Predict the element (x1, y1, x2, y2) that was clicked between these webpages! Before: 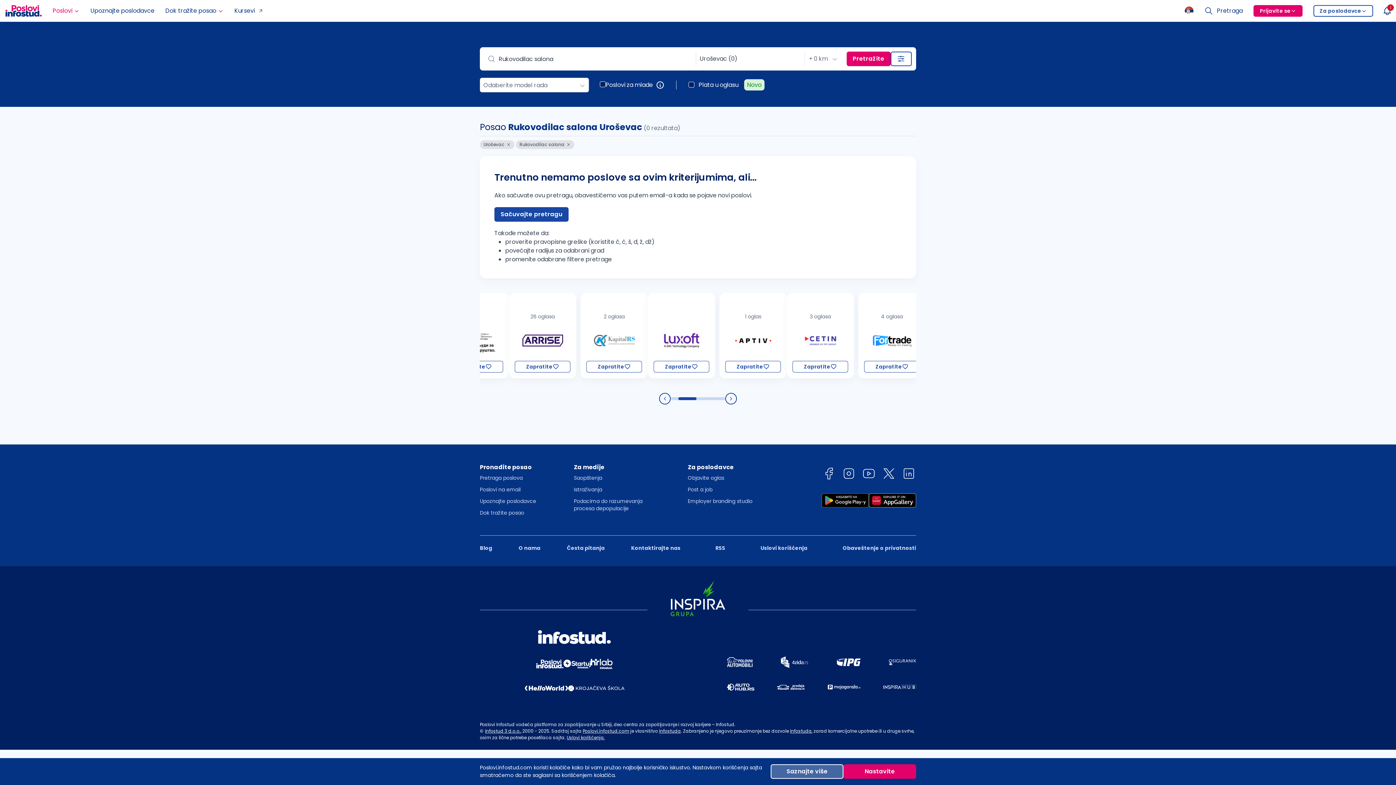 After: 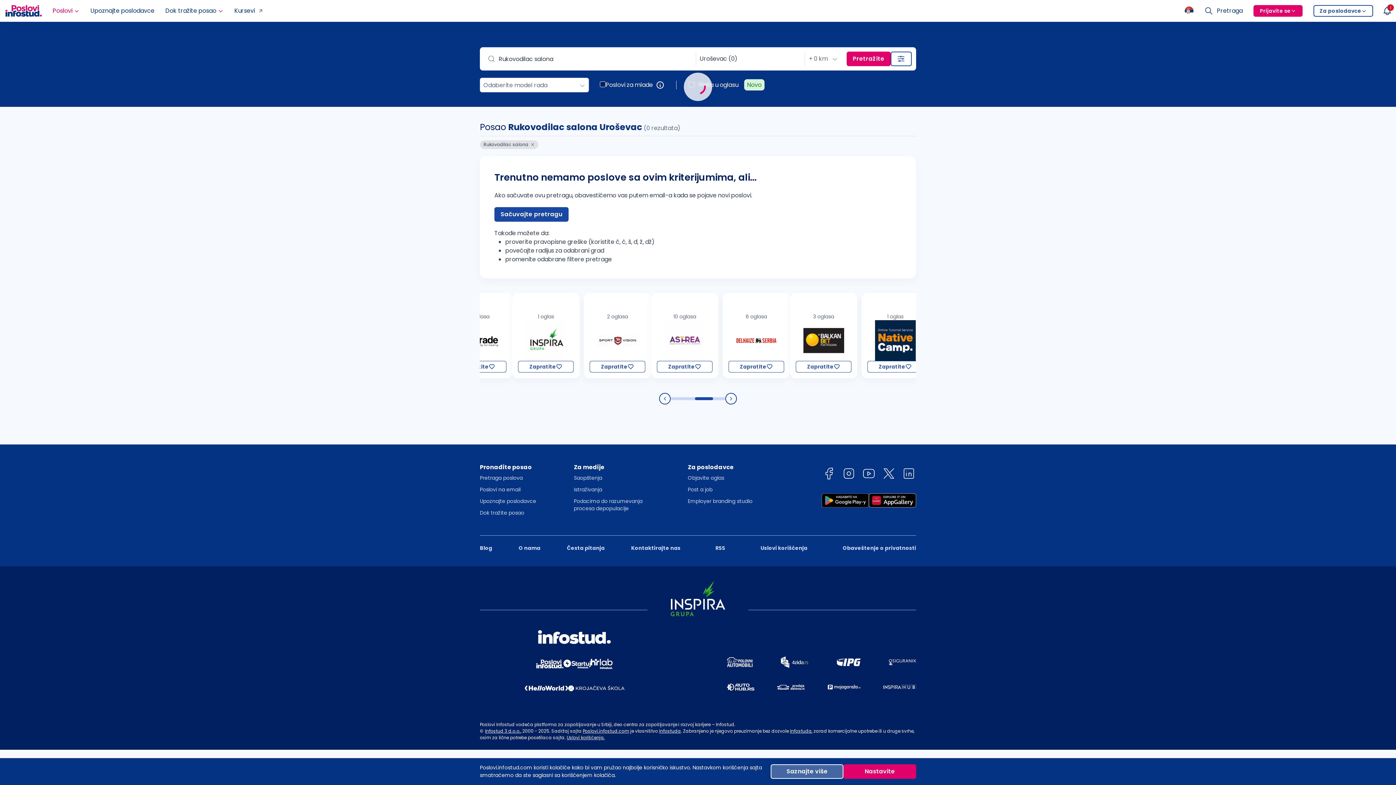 Action: bbox: (506, 141, 510, 147)